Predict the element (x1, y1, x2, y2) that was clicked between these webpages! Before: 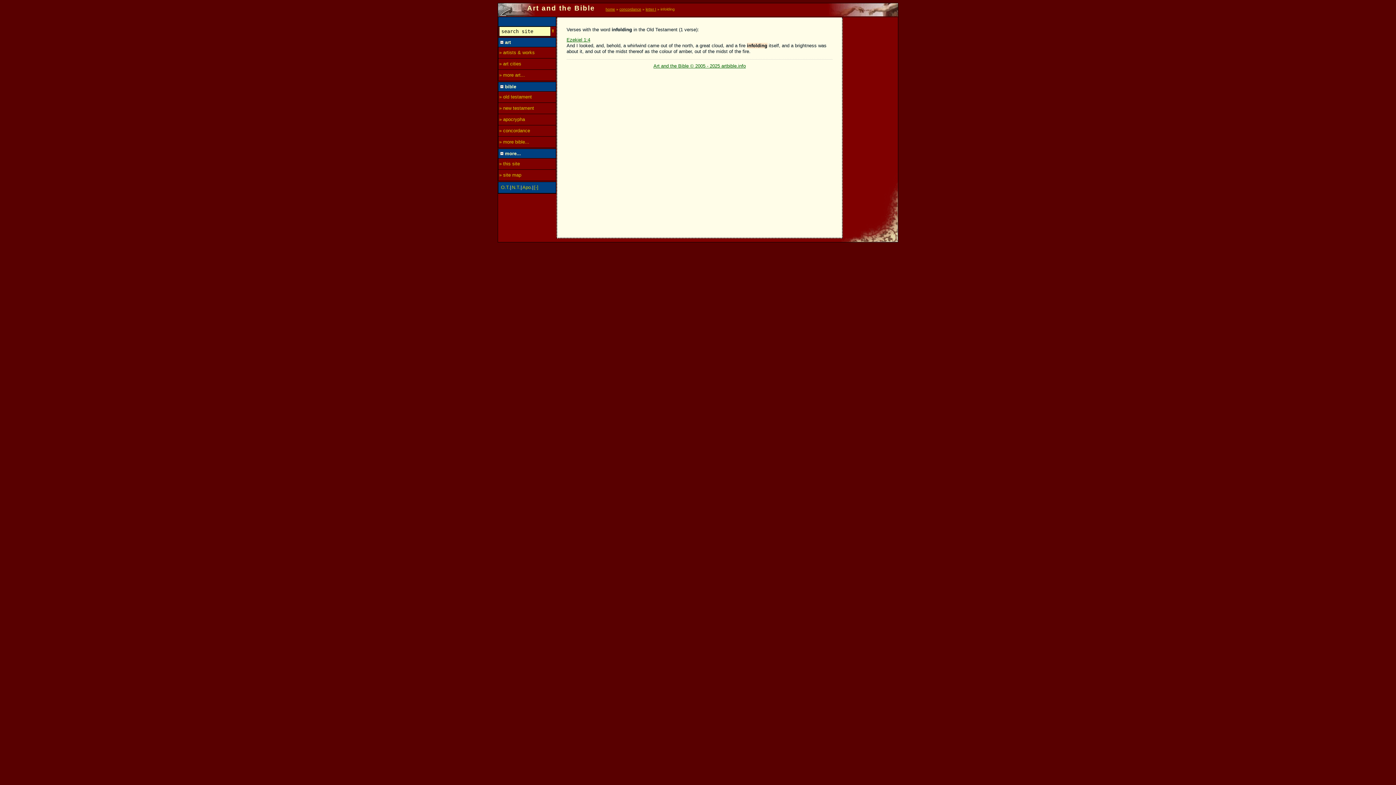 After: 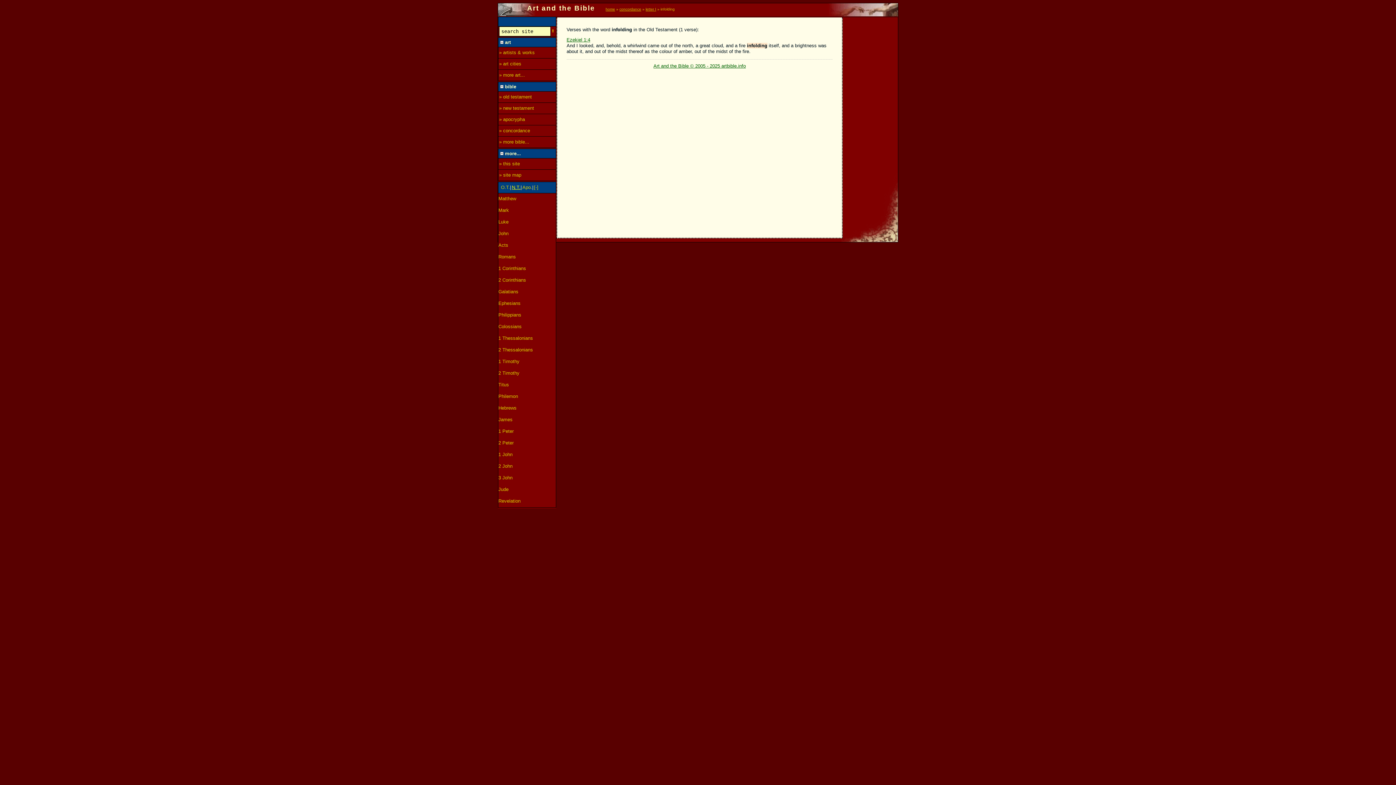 Action: label: N.T. bbox: (511, 184, 520, 190)